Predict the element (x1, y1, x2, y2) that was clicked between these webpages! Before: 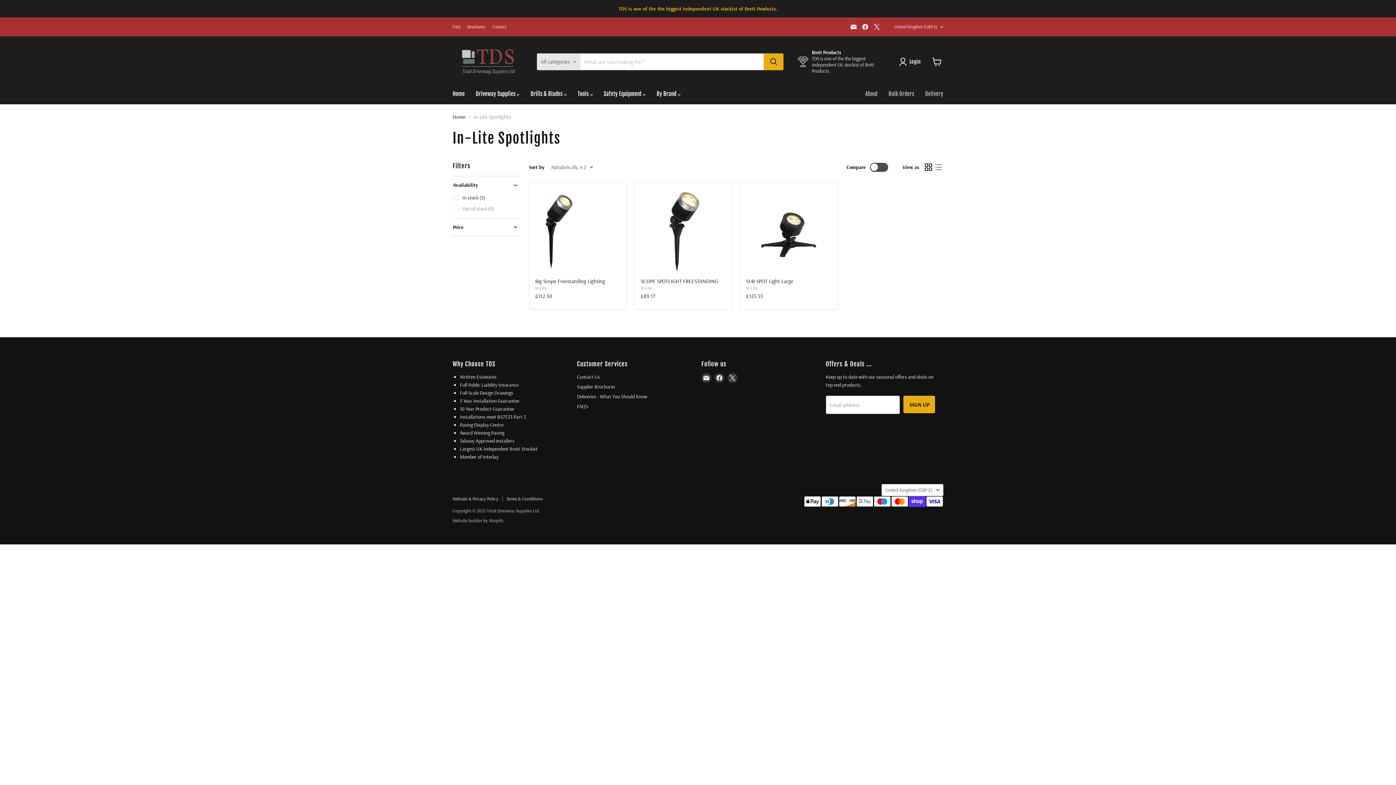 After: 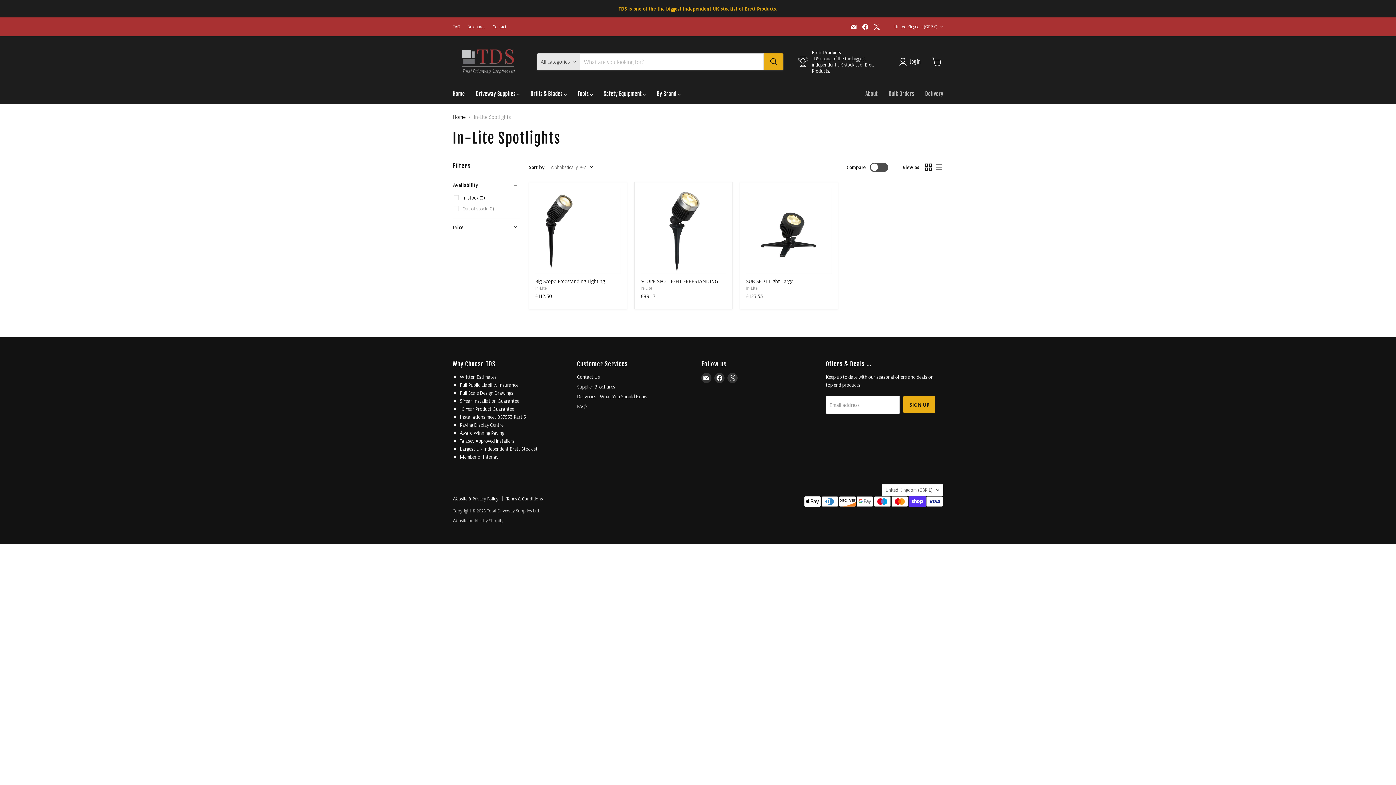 Action: label: Email Total Driveway Supplies Ltd bbox: (848, 21, 858, 31)